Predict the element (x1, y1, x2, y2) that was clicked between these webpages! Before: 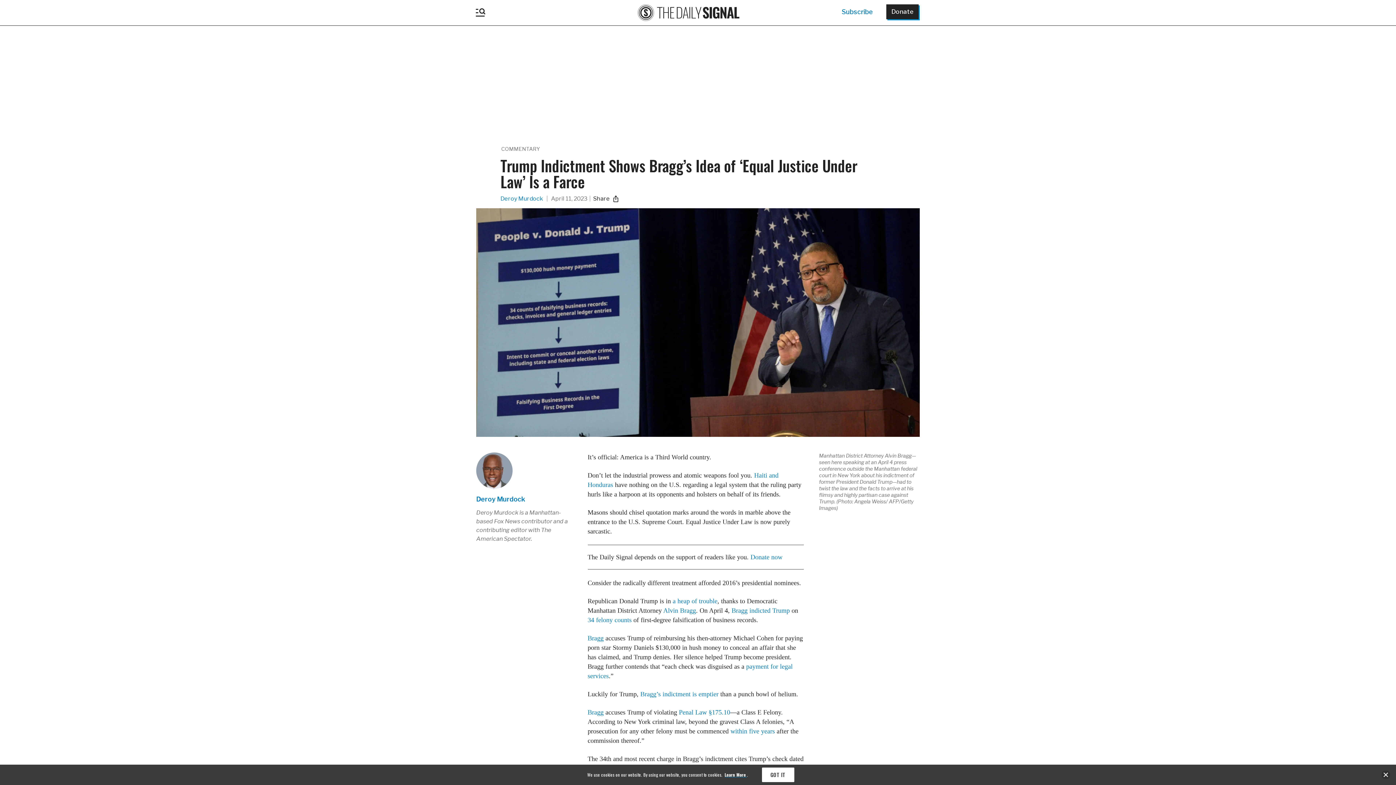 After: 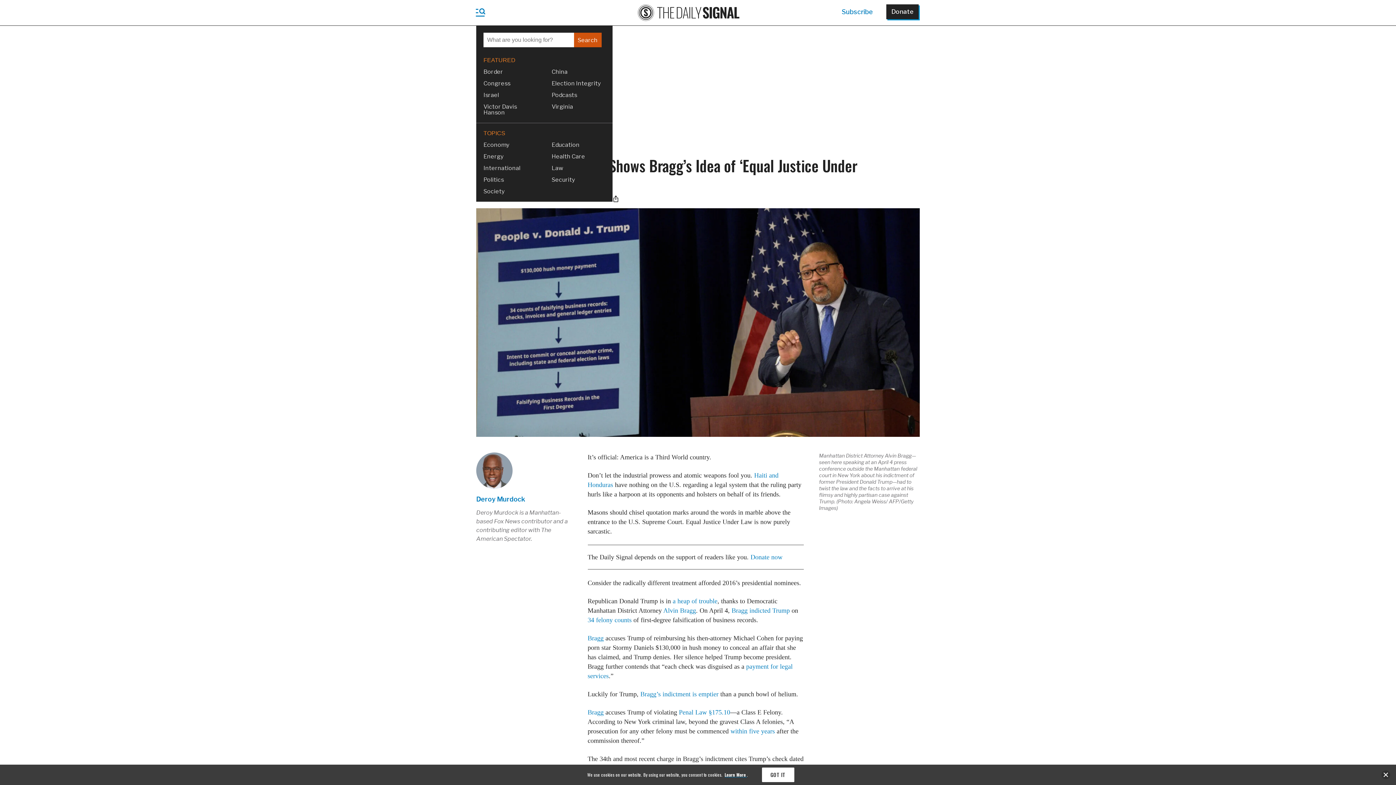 Action: bbox: (467, 0, 493, 25)